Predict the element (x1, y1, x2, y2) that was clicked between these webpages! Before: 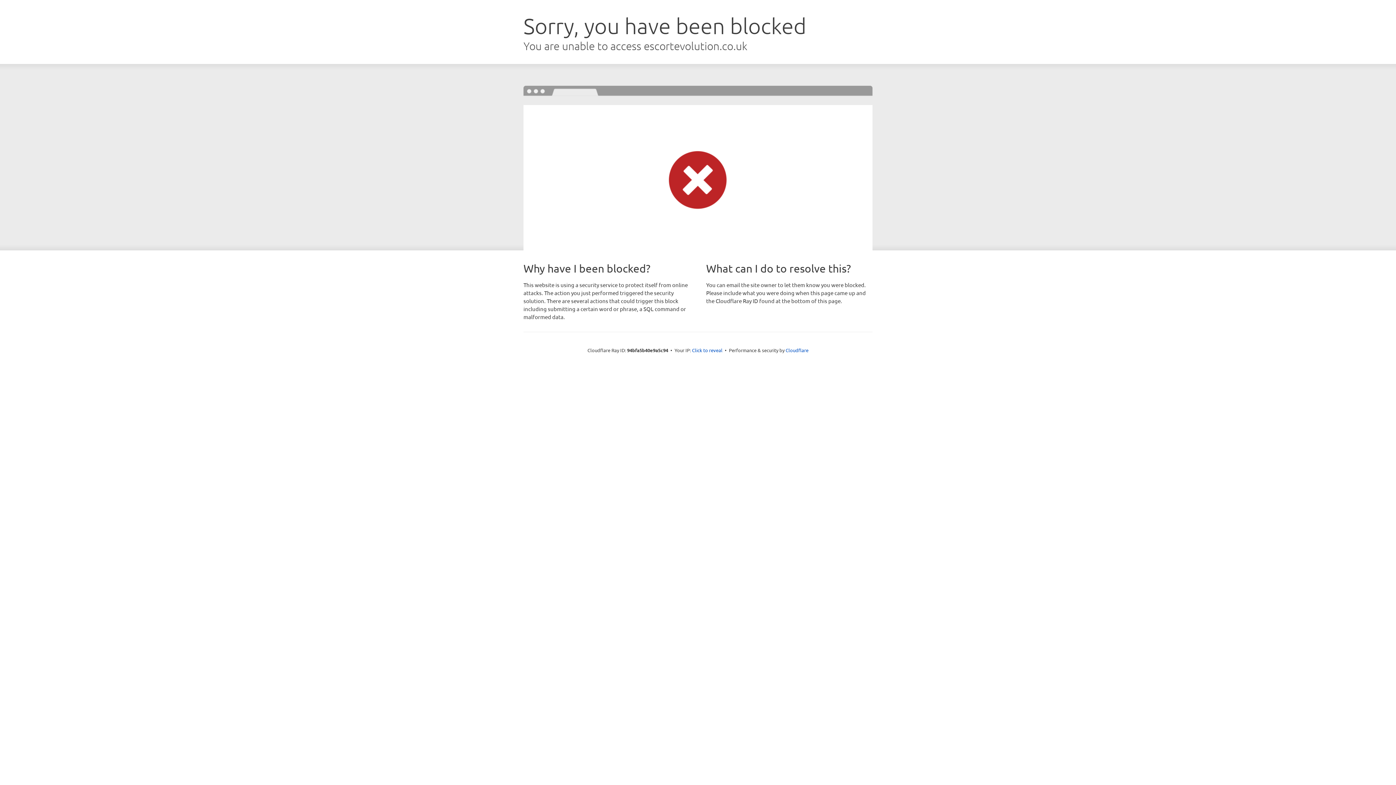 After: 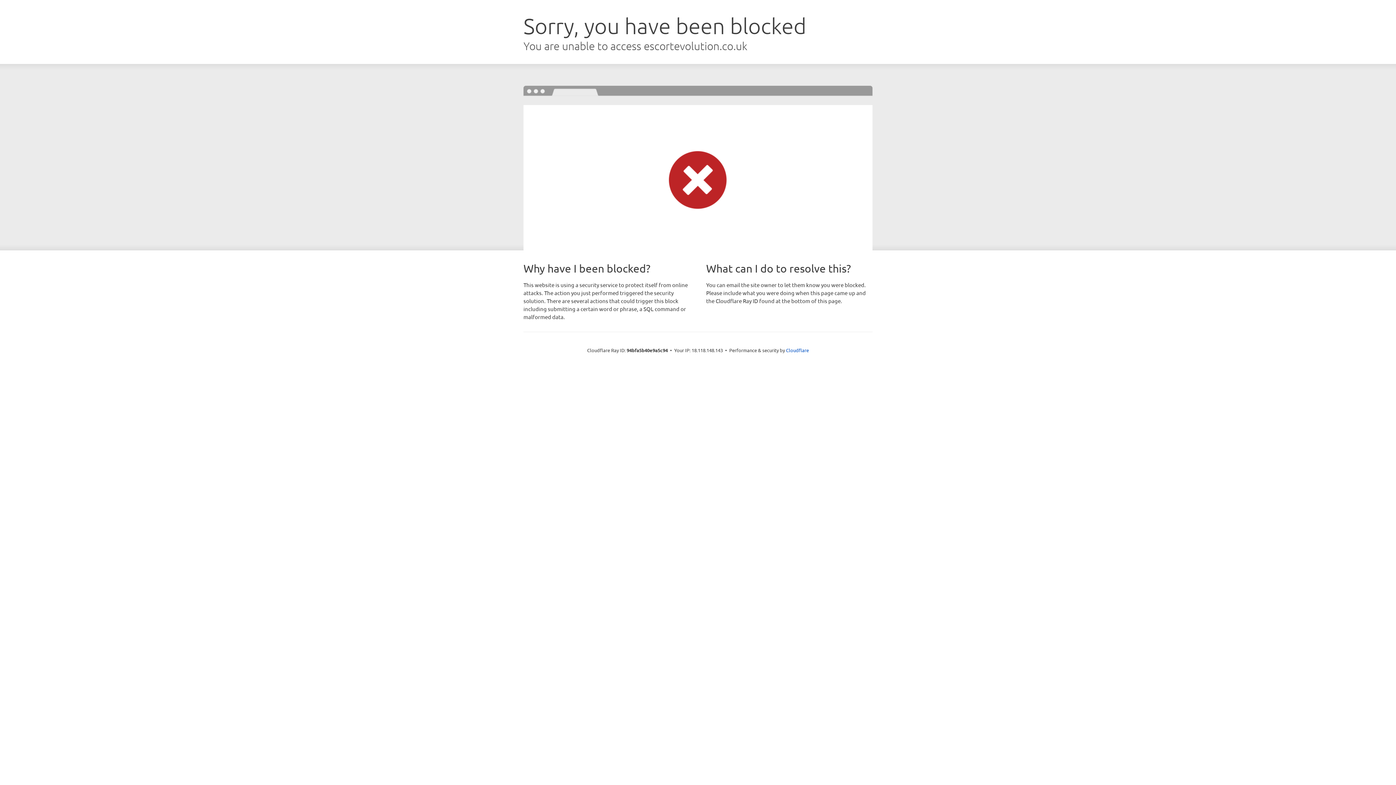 Action: bbox: (692, 346, 722, 353) label: Click to reveal